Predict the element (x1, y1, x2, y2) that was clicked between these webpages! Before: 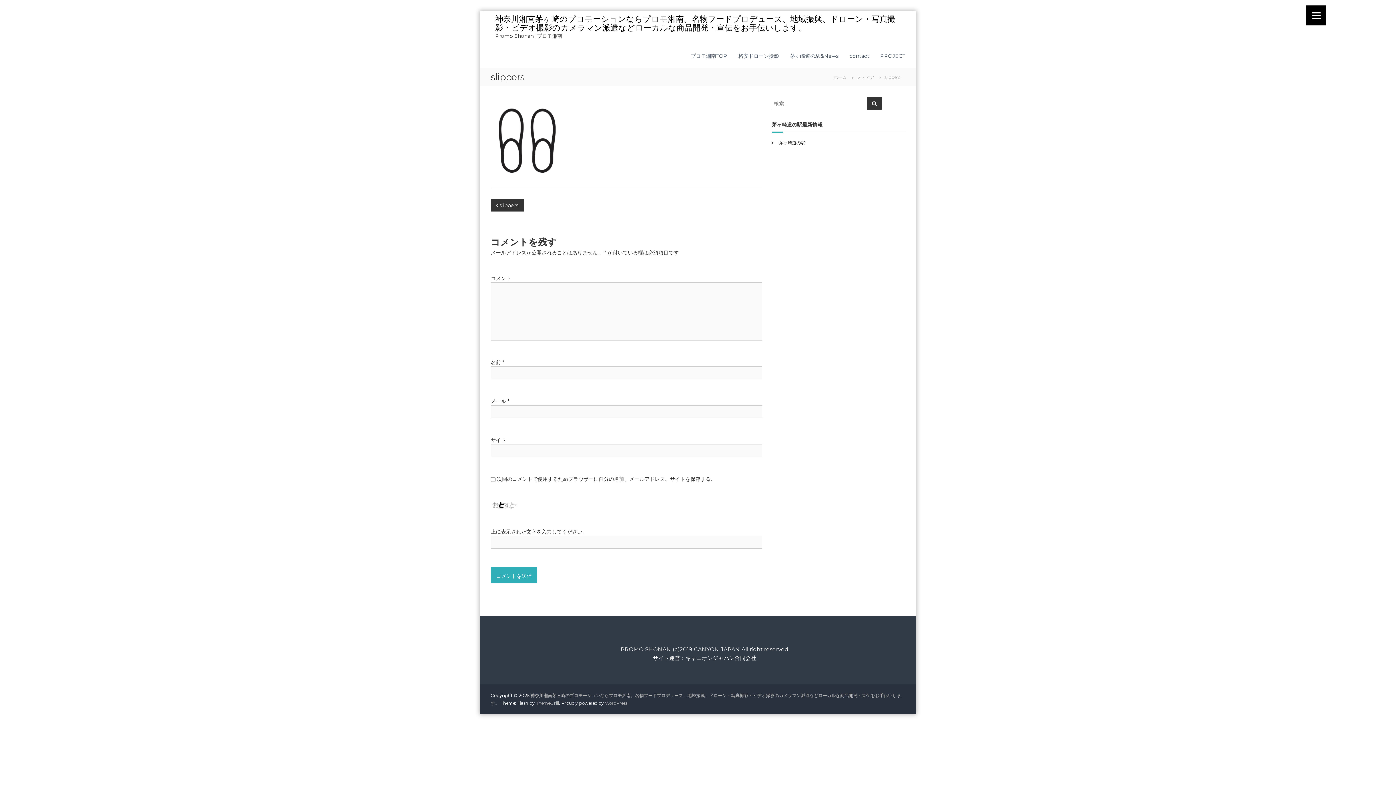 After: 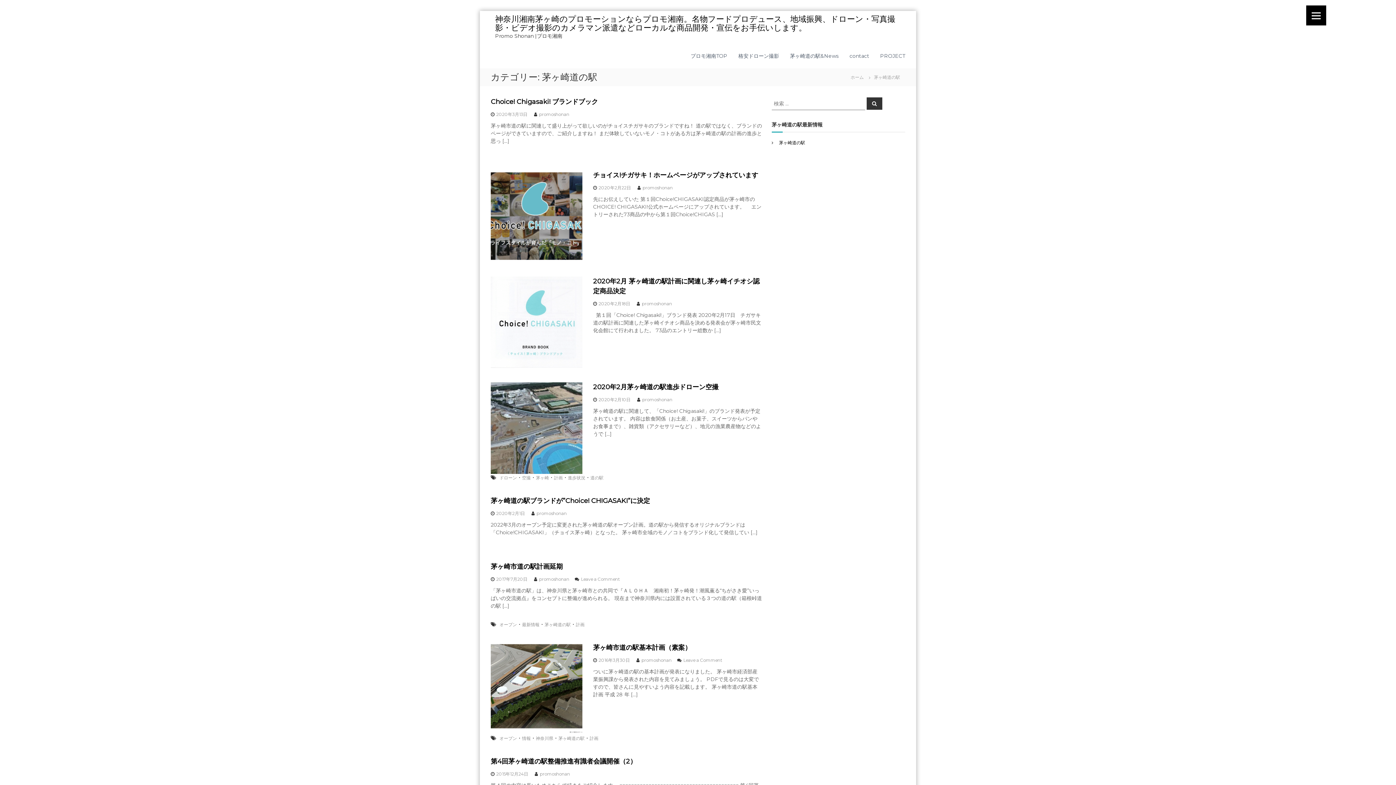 Action: bbox: (779, 140, 805, 145) label: 茅ヶ崎道の駅